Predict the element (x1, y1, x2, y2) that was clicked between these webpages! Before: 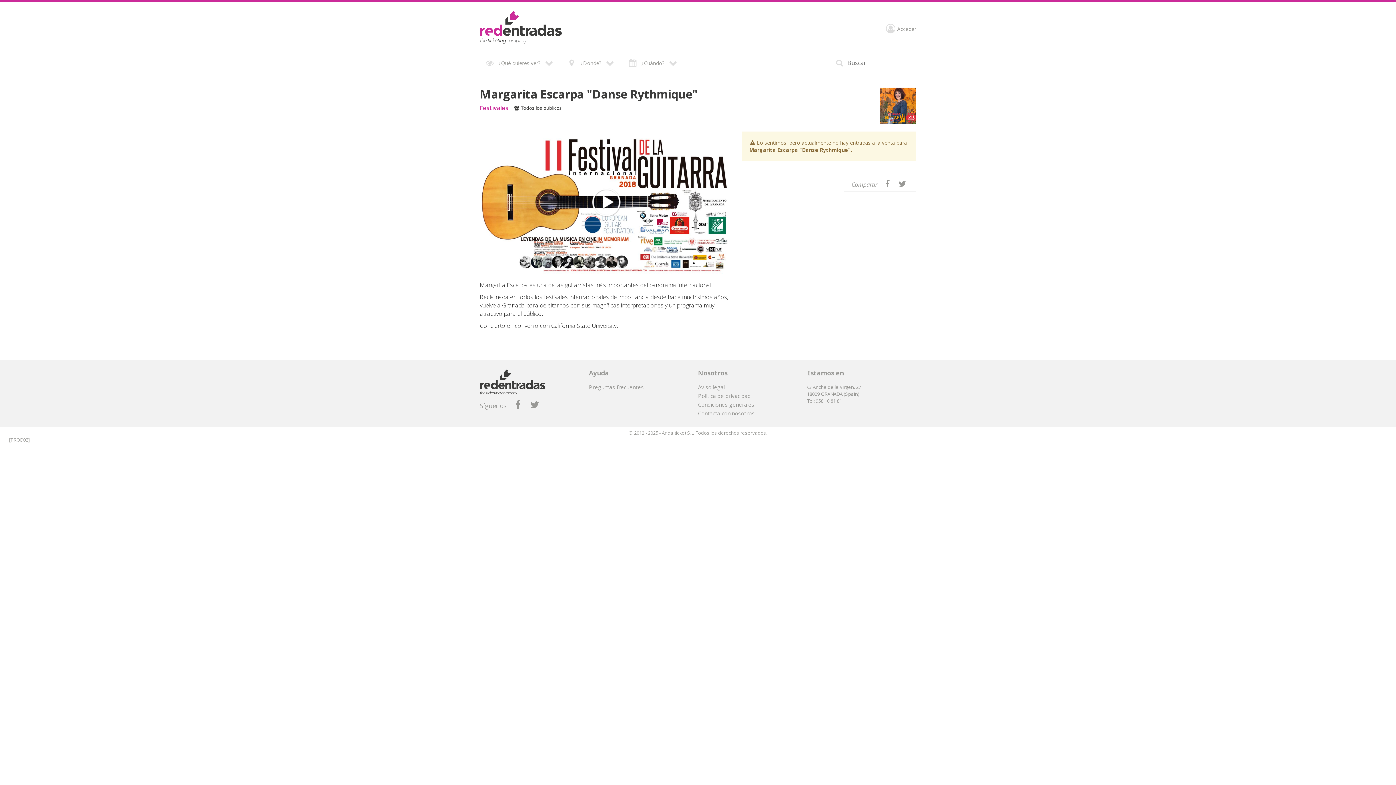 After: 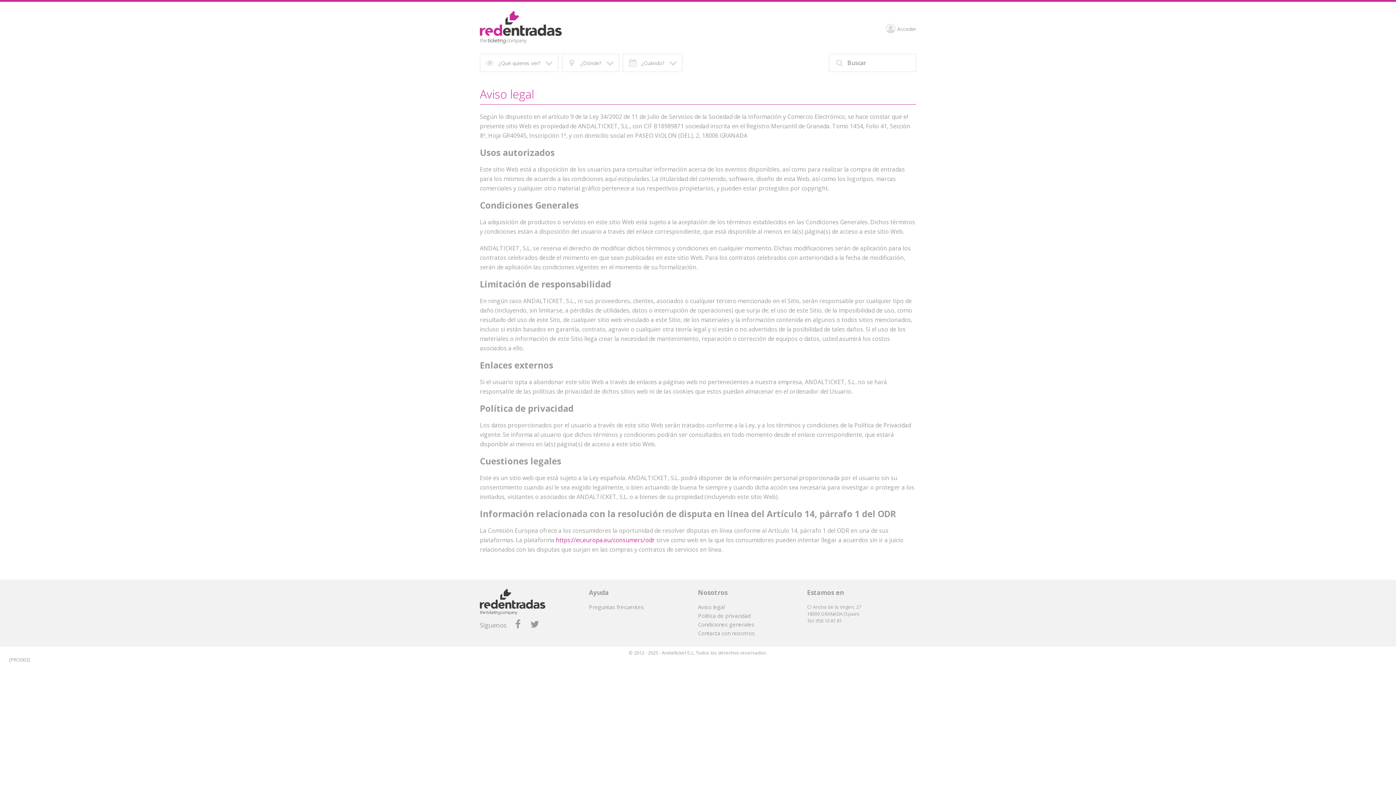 Action: bbox: (698, 383, 724, 391) label: Aviso legal